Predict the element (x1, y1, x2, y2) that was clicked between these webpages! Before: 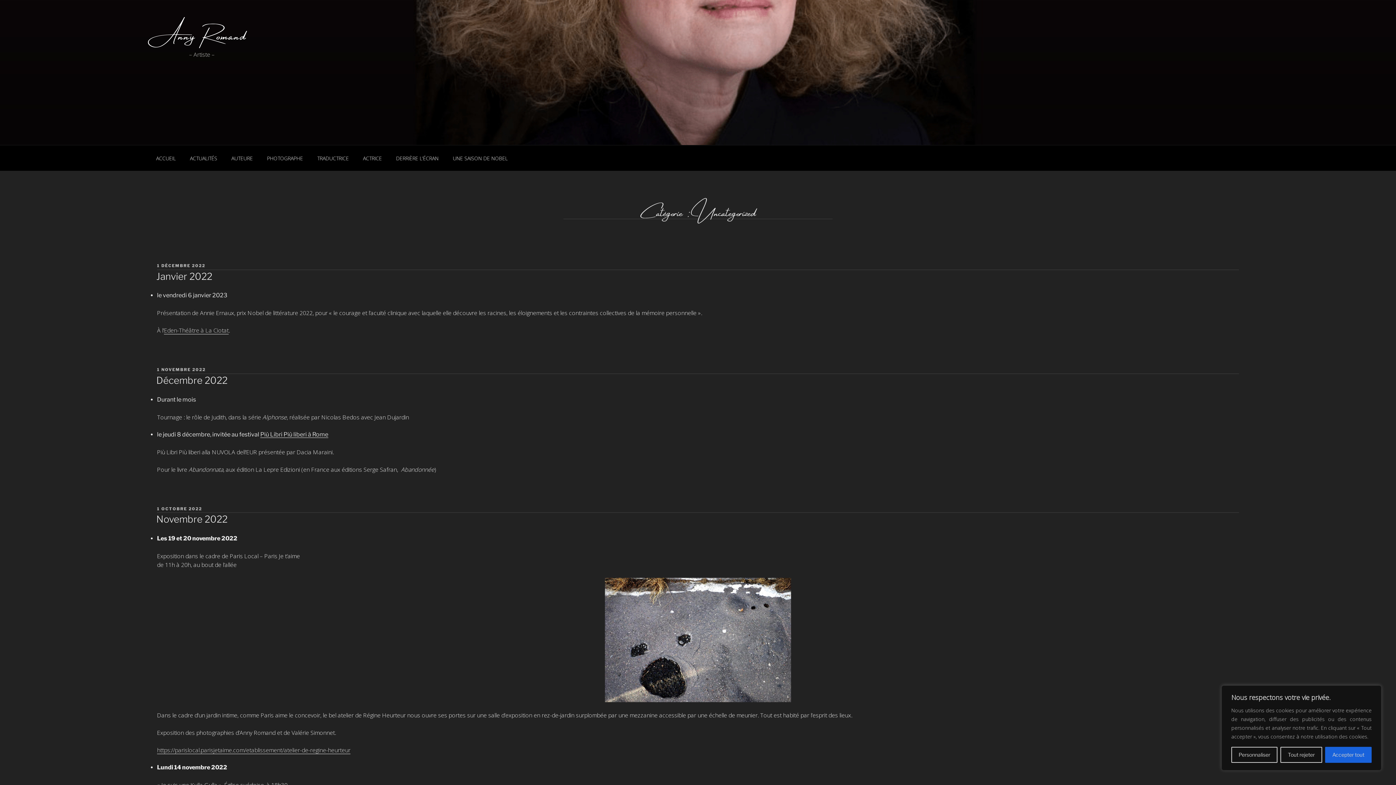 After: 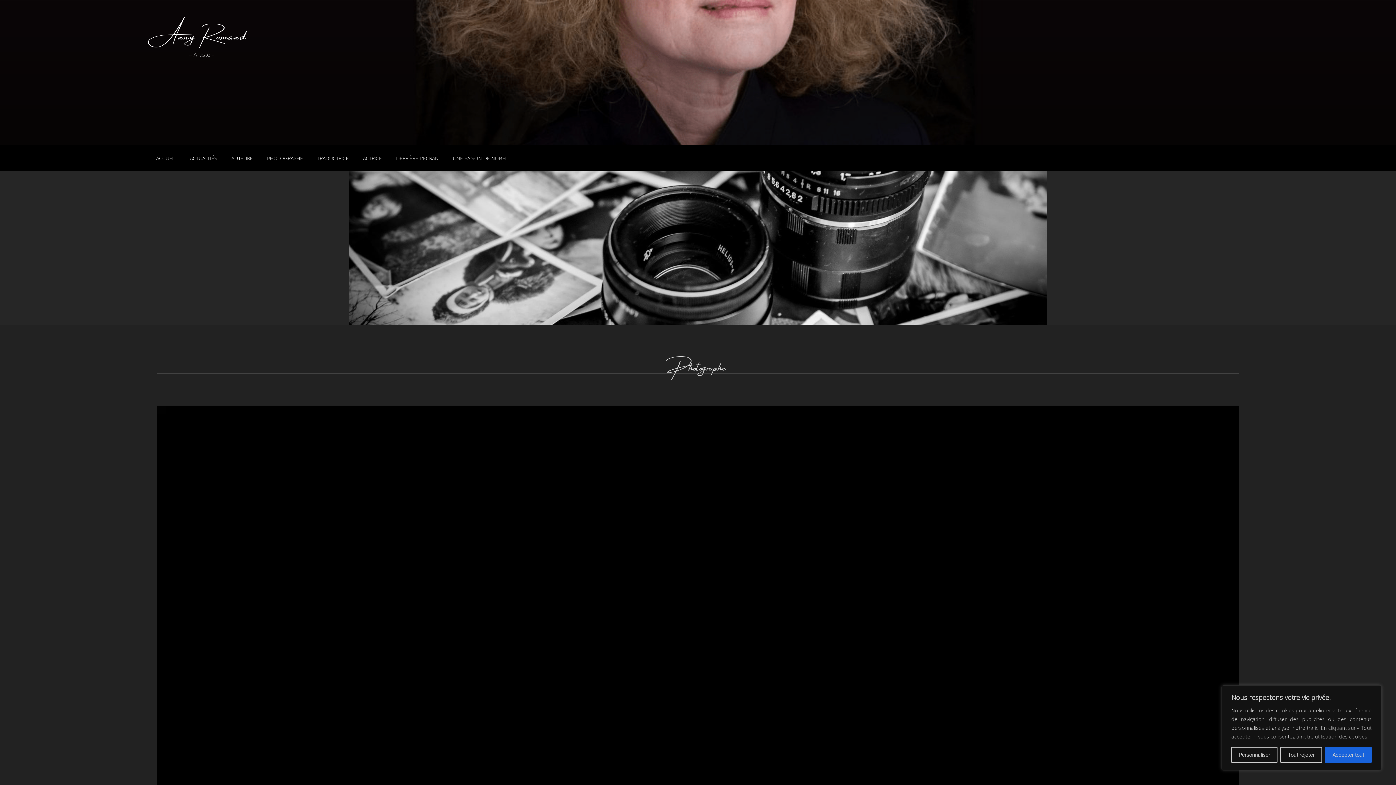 Action: bbox: (260, 149, 309, 167) label: PHOTOGRAPHE